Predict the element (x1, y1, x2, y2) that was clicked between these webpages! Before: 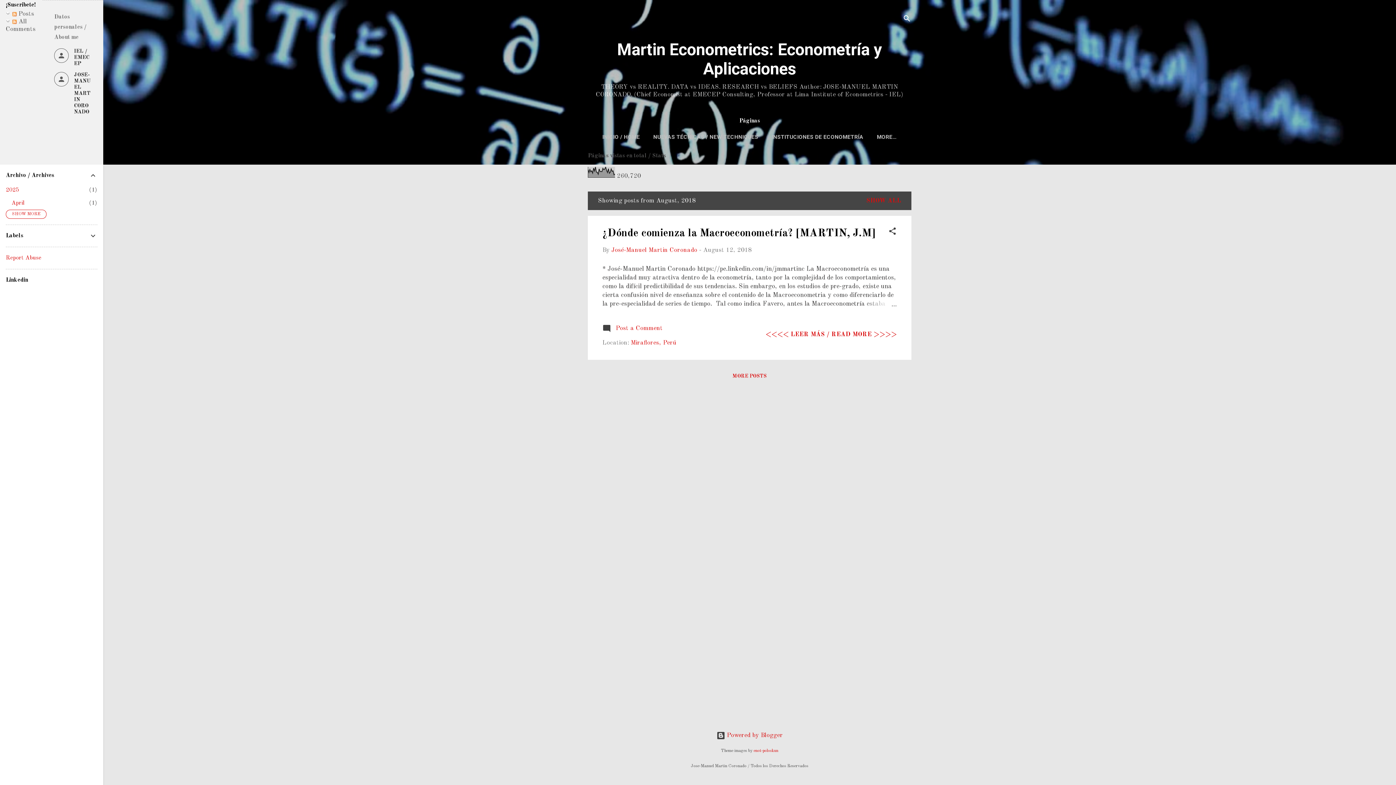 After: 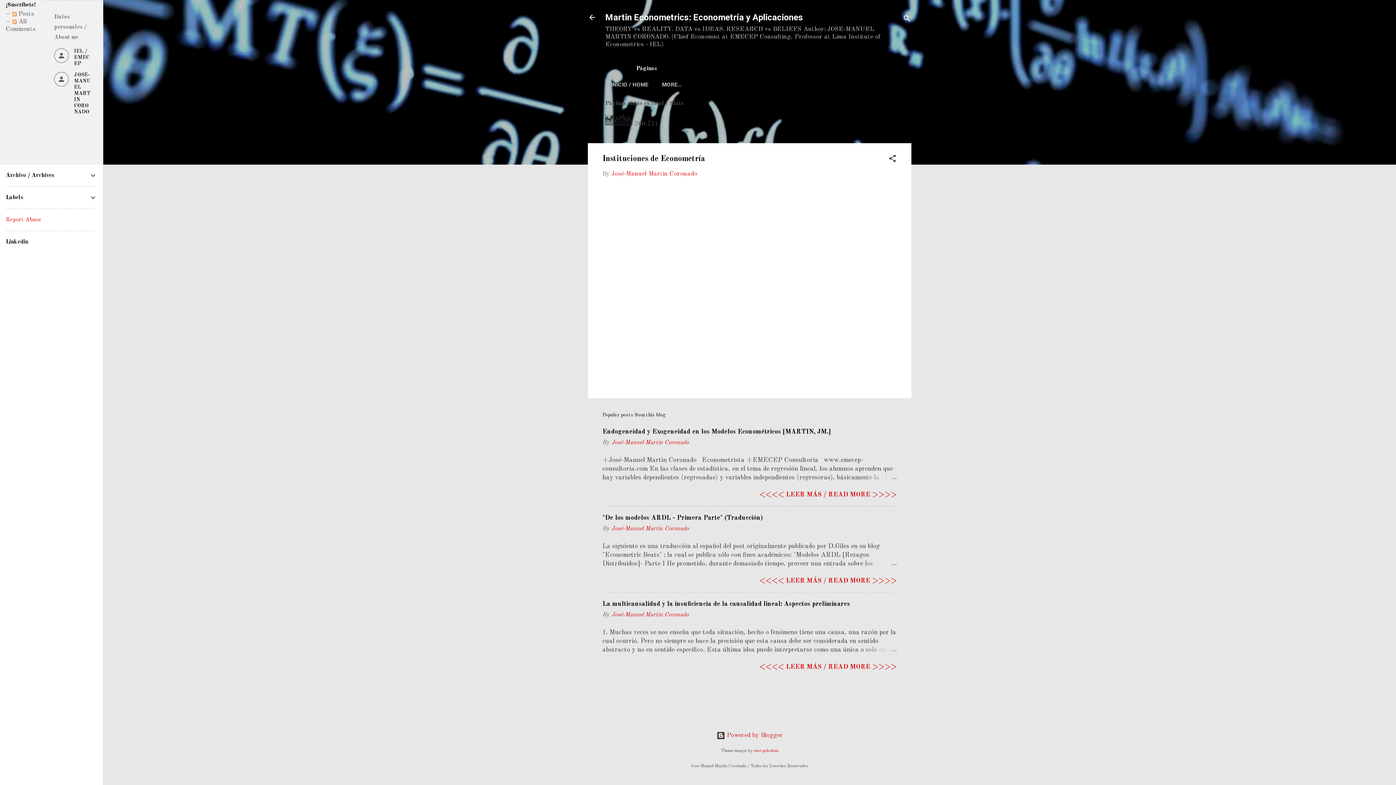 Action: bbox: (769, 129, 866, 145) label: INSTITUCIONES DE ECONOMETRÍA